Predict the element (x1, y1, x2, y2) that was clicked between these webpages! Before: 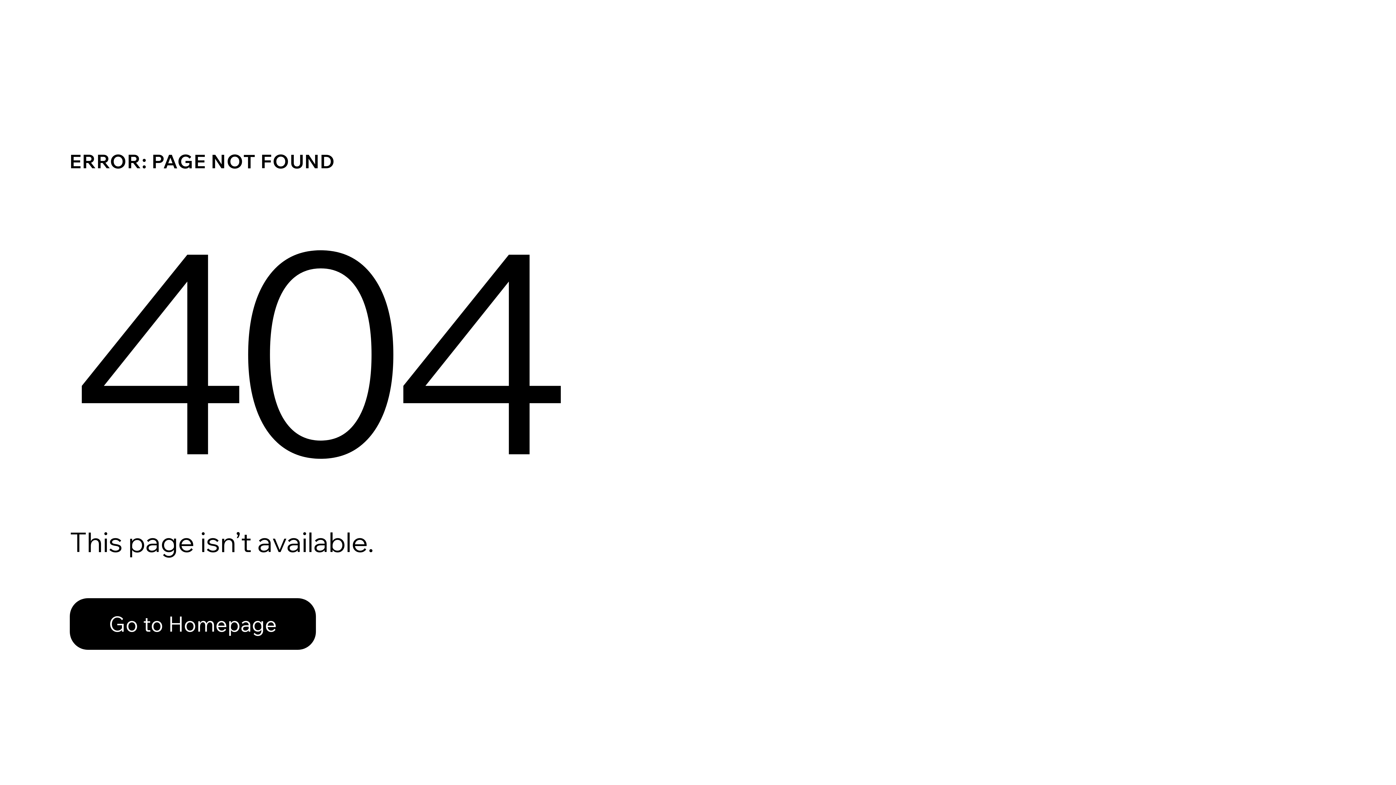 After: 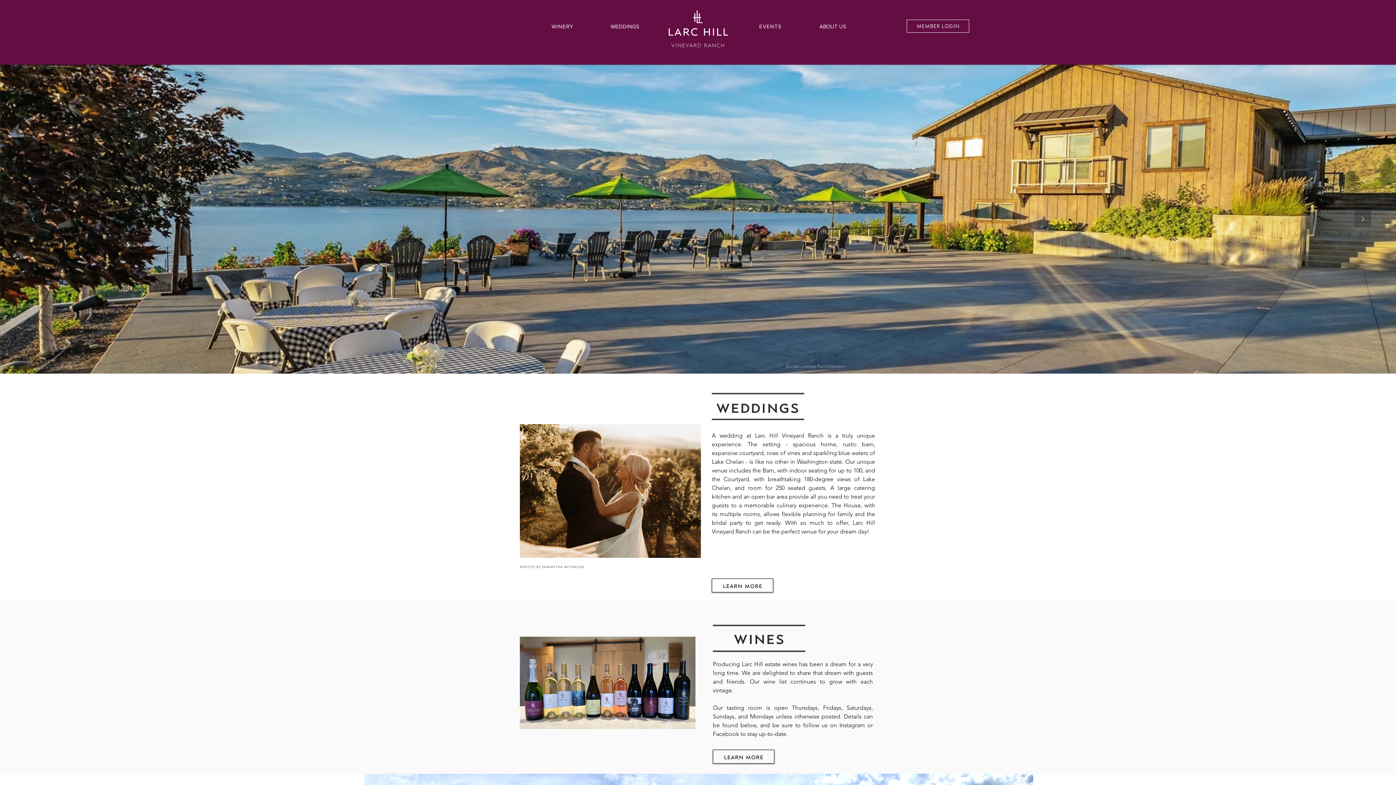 Action: label: Go to Homepage bbox: (69, 598, 316, 650)